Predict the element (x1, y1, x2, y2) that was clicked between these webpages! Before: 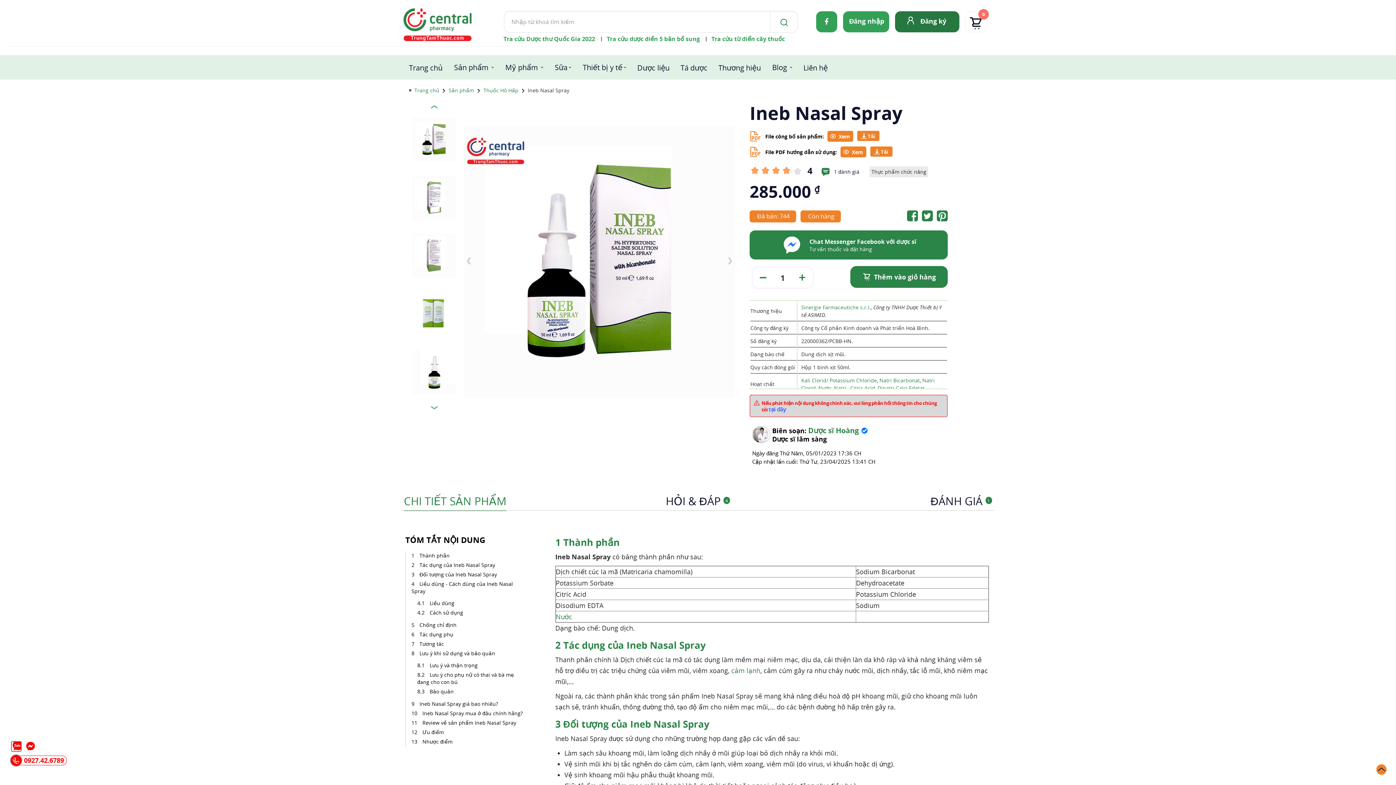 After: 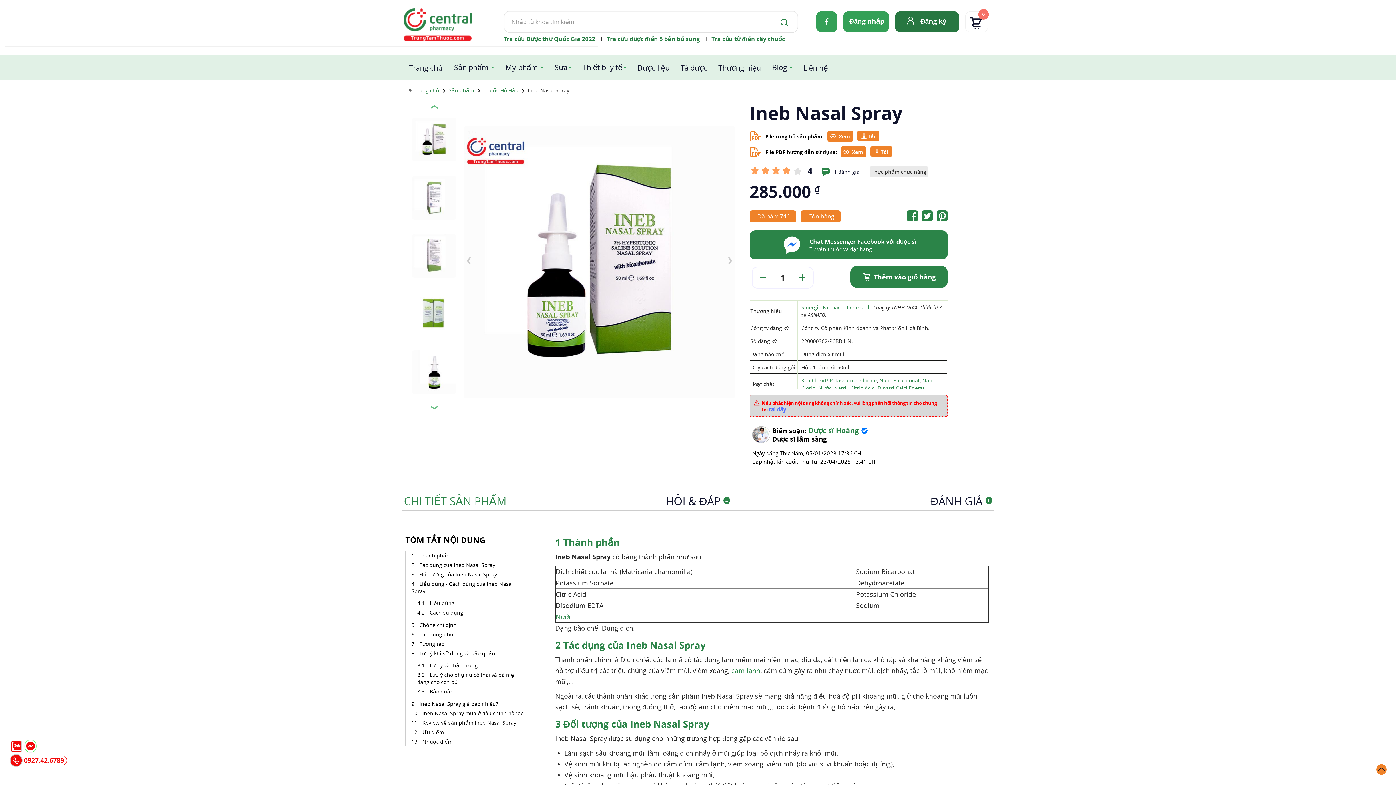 Action: bbox: (9, 754, 71, 767) label: 0927.42.6789